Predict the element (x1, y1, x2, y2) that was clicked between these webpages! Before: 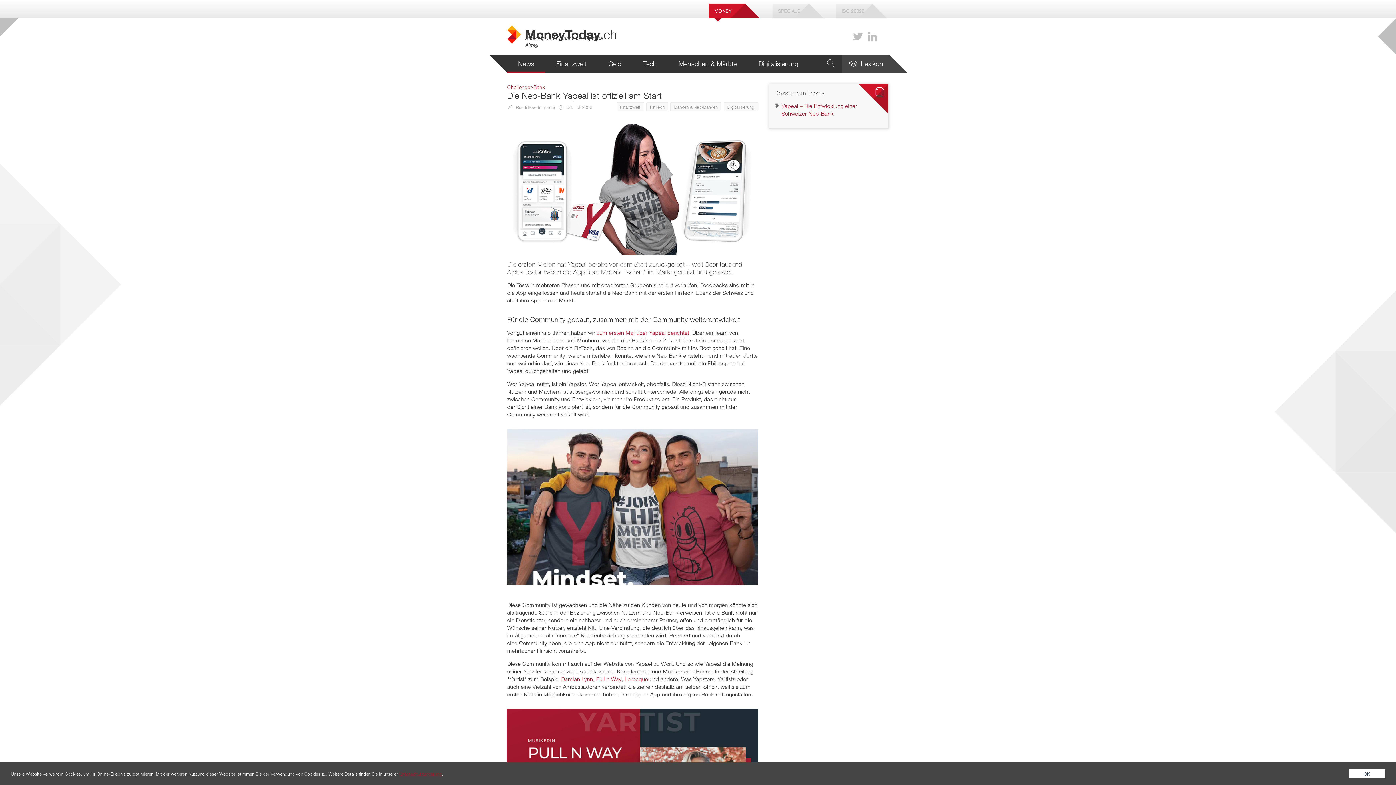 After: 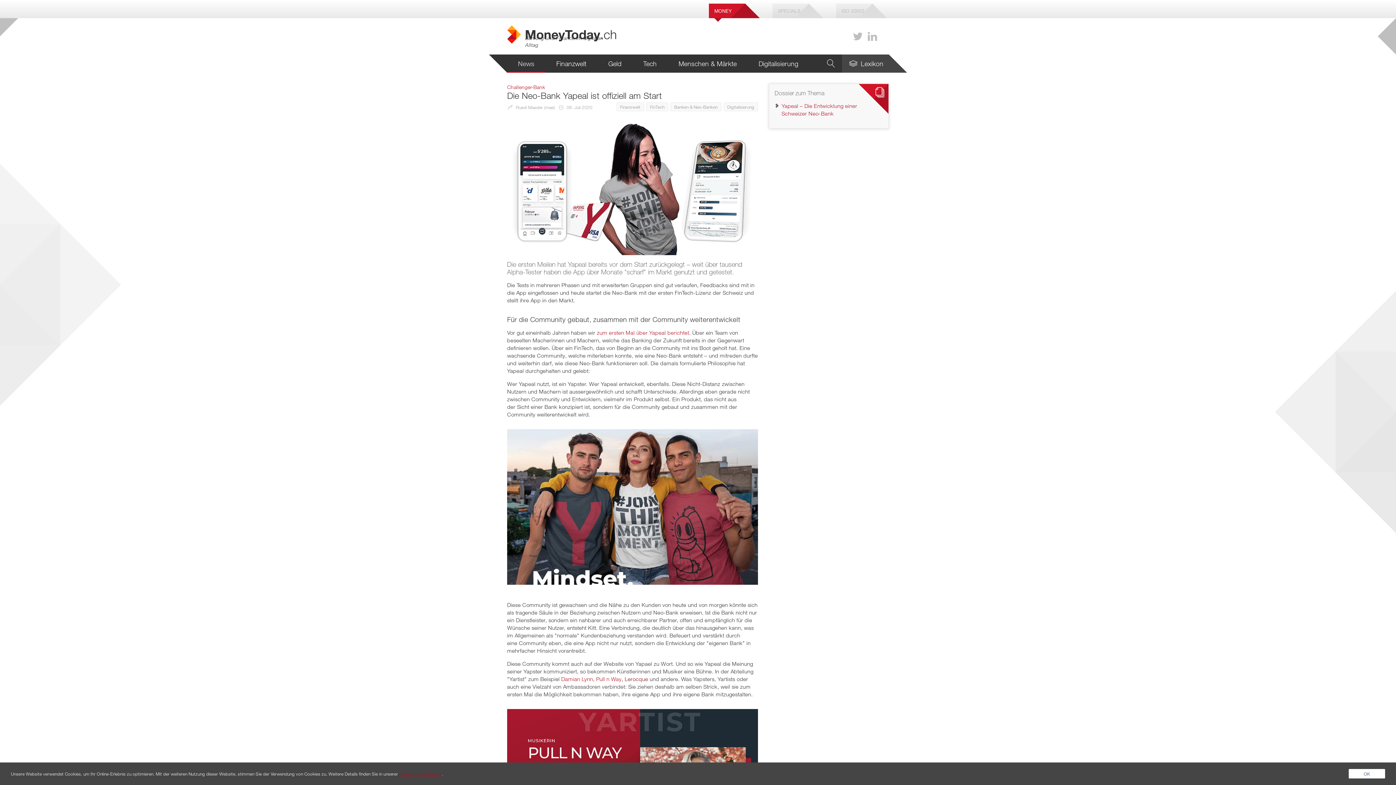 Action: bbox: (624, 676, 648, 682) label: Lerocque